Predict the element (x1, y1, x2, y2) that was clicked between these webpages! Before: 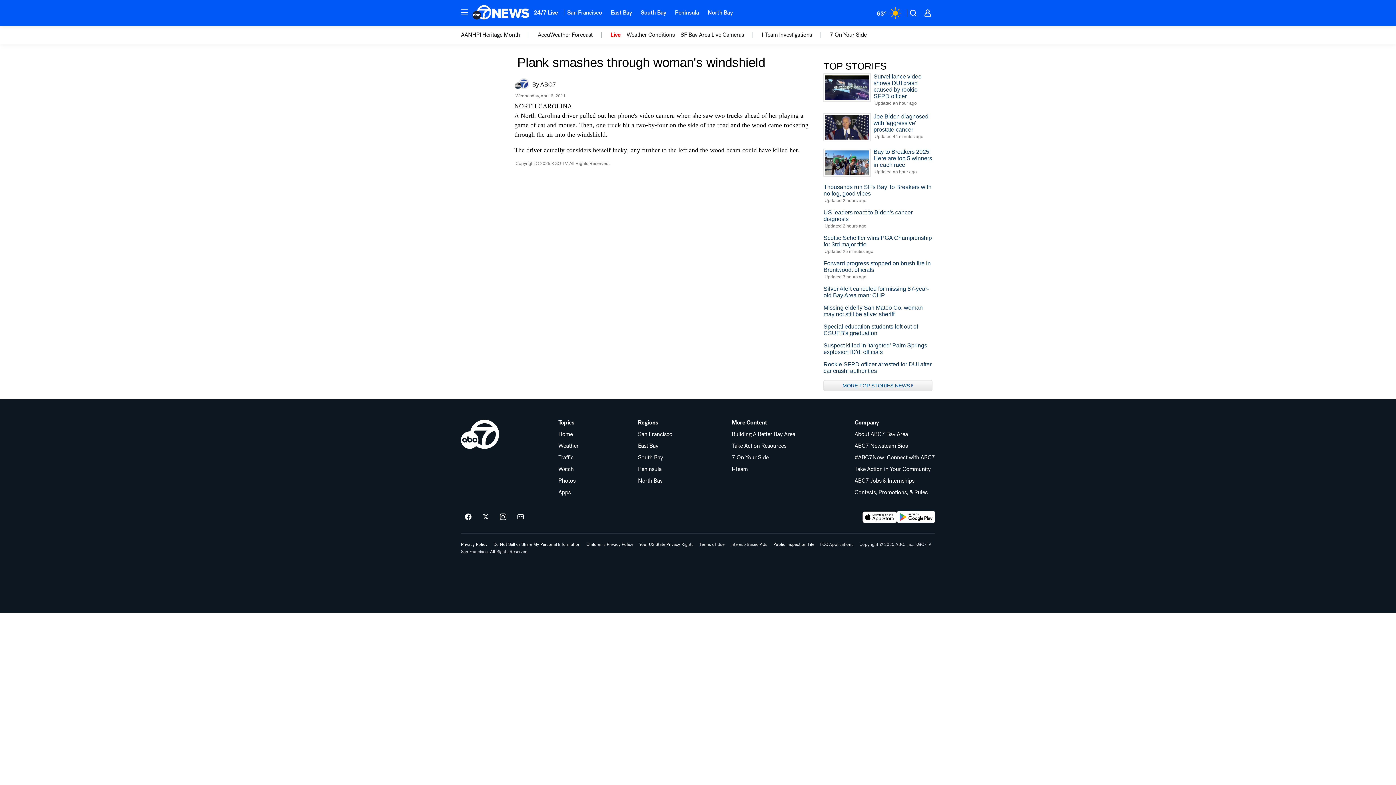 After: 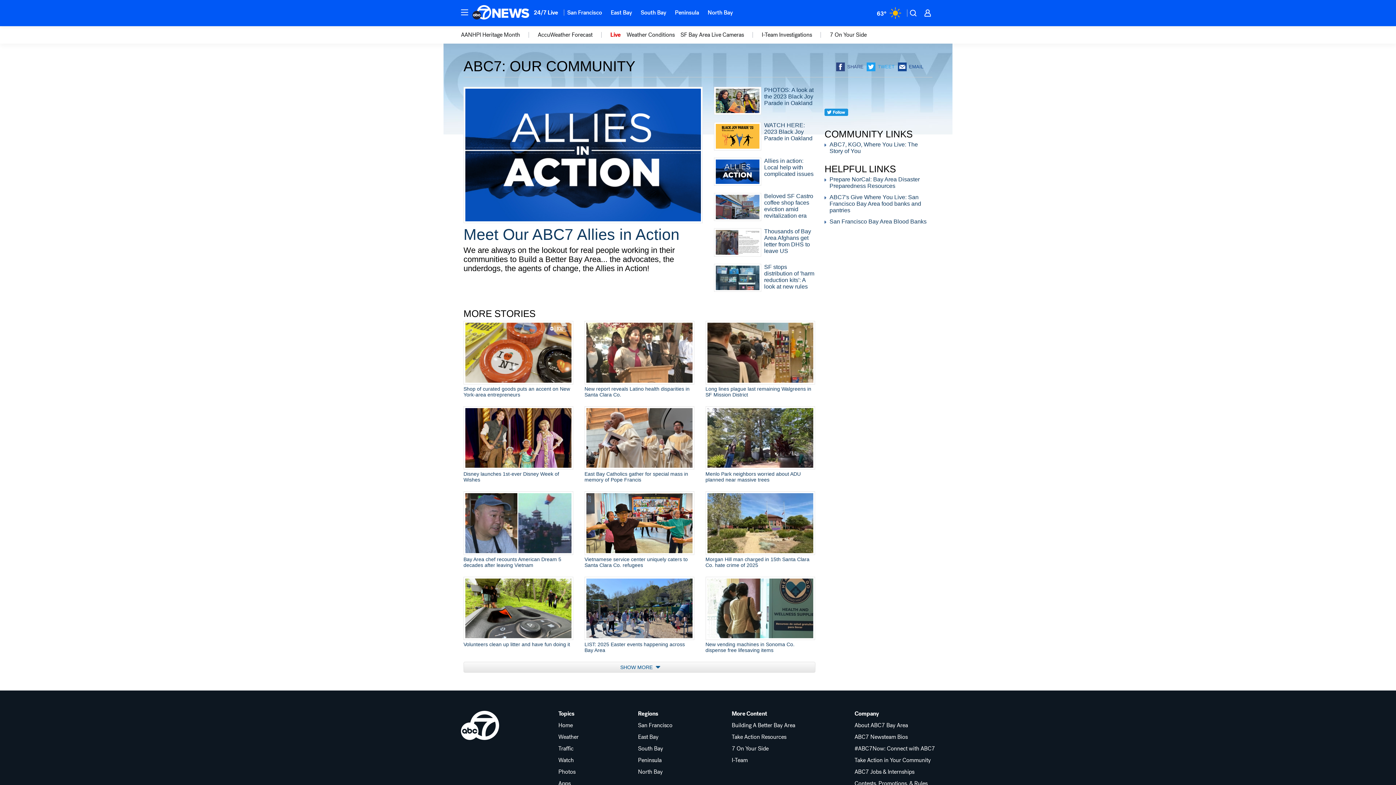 Action: label: Take Action in Your Community bbox: (854, 466, 935, 472)